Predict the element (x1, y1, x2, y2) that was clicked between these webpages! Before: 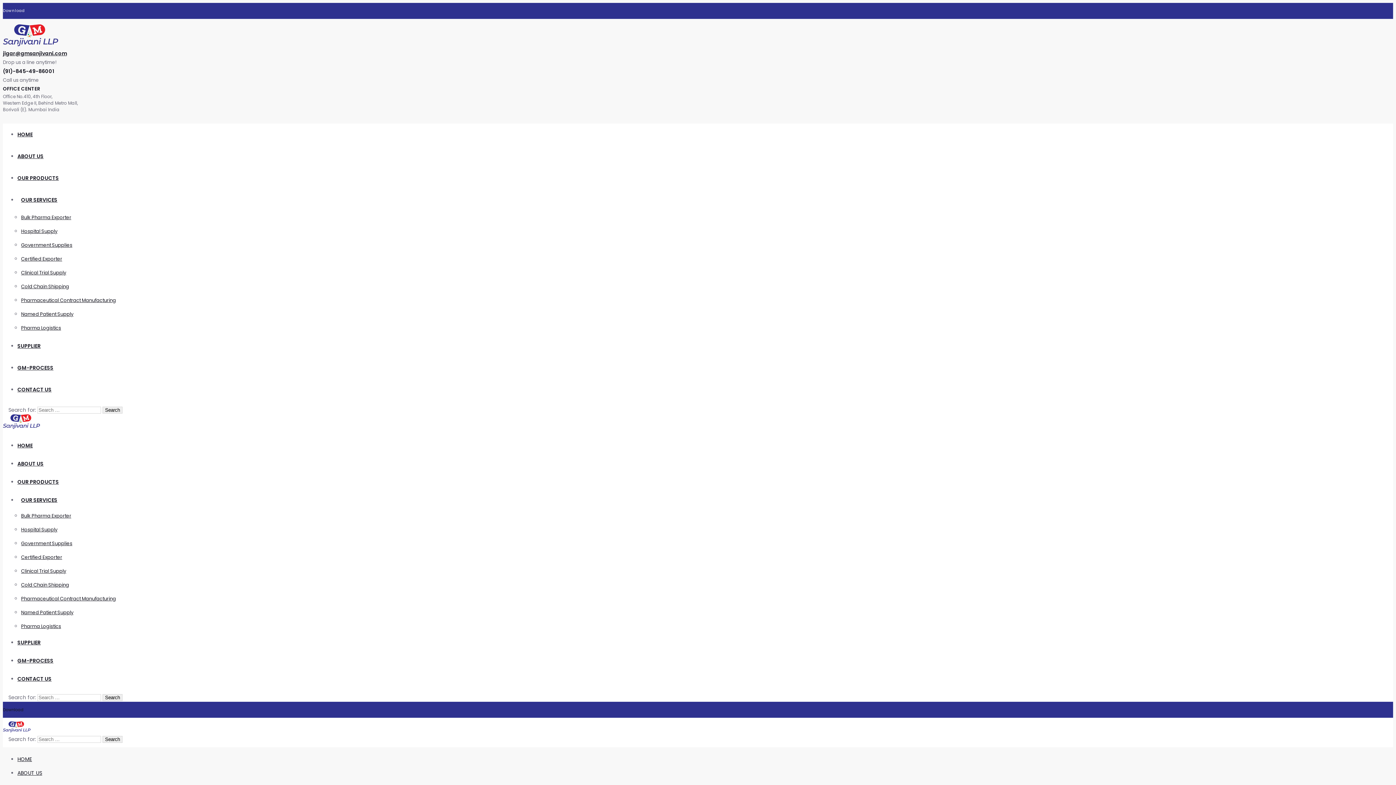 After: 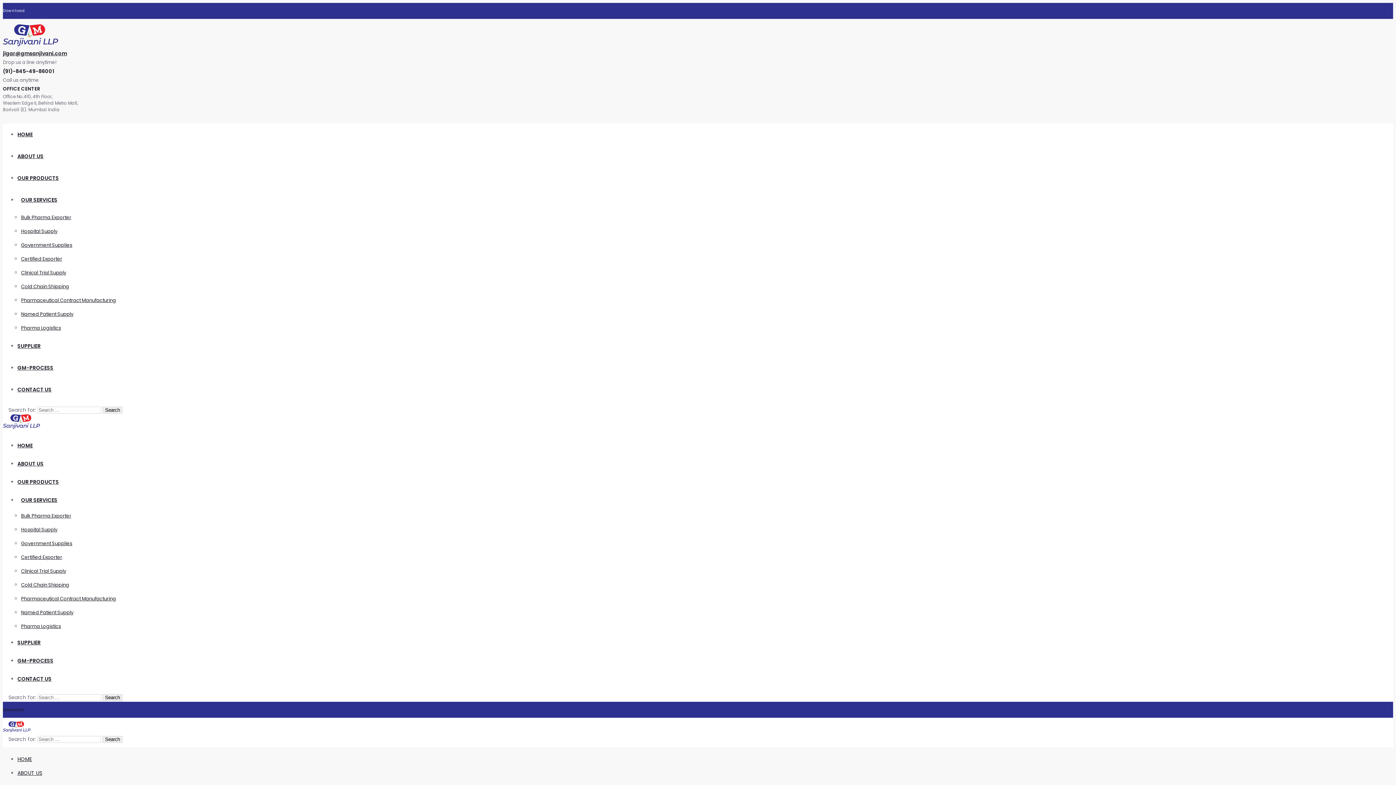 Action: label: Certified Exporter bbox: (21, 554, 62, 561)